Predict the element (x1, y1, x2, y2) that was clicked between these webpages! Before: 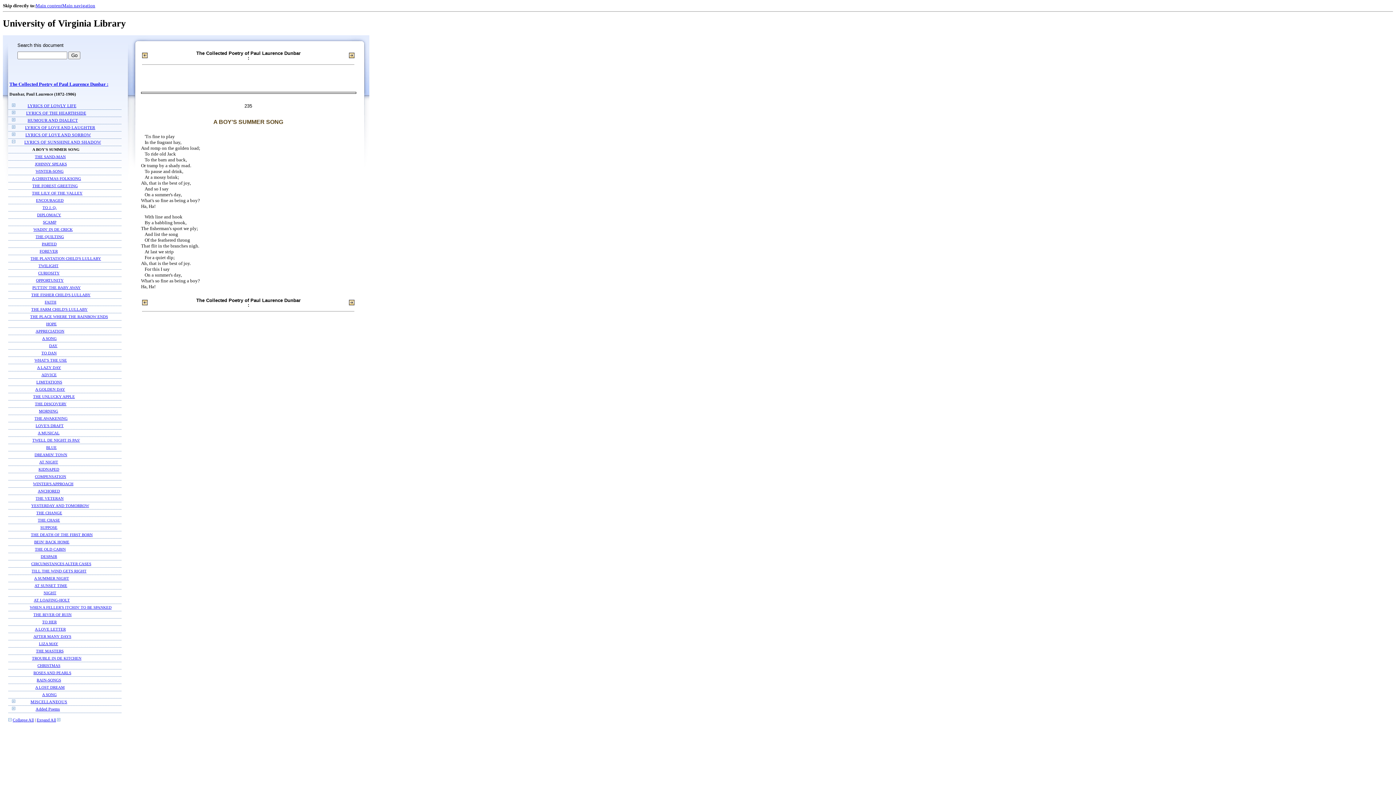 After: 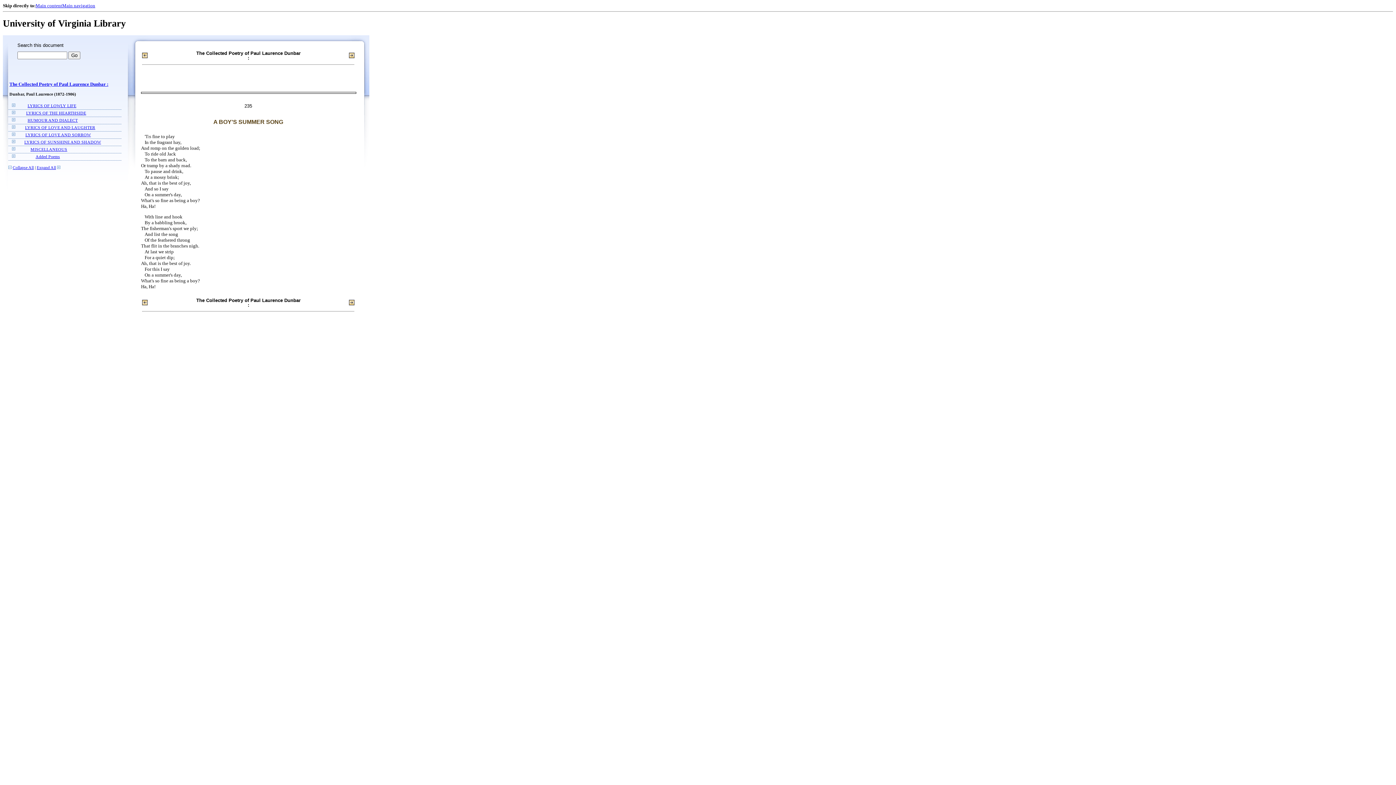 Action: bbox: (12, 718, 33, 723) label: Collapse All